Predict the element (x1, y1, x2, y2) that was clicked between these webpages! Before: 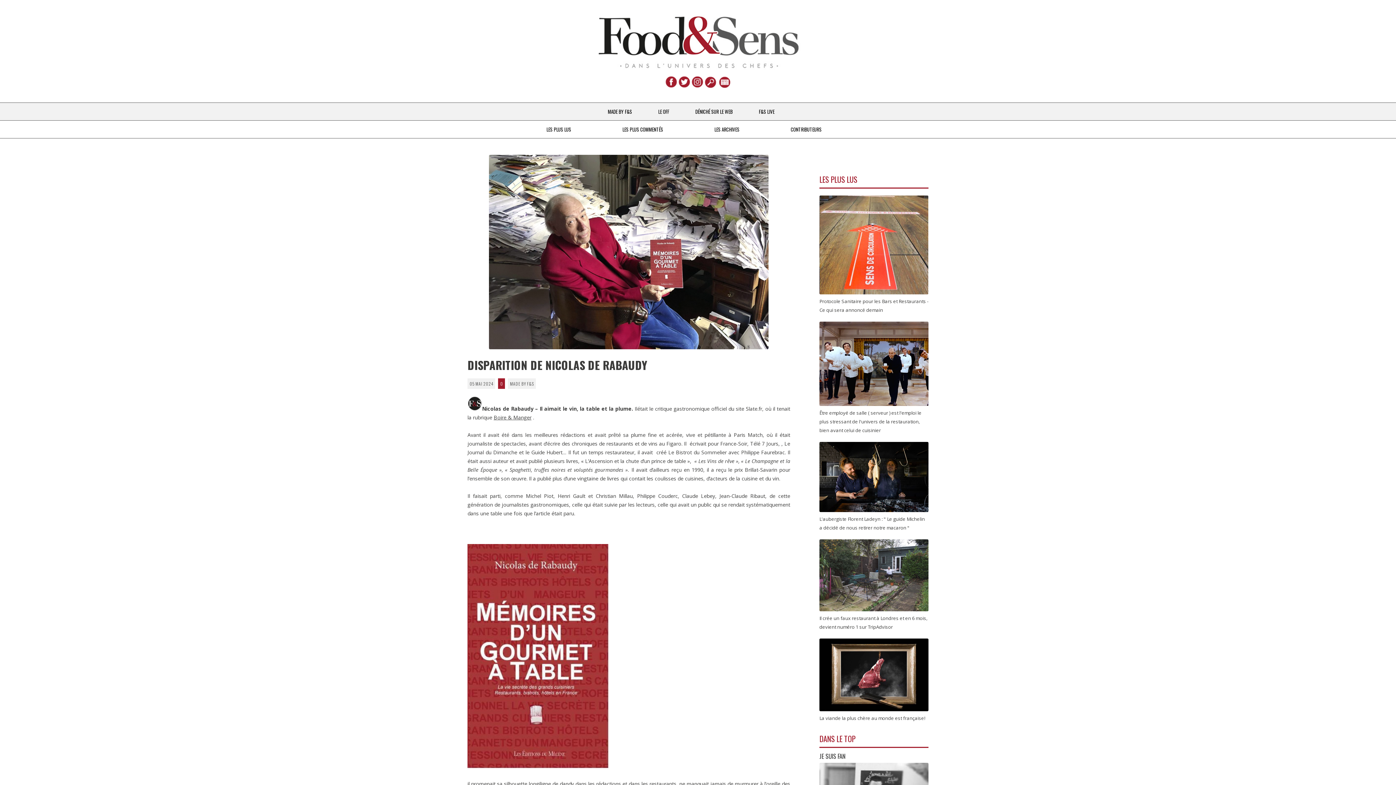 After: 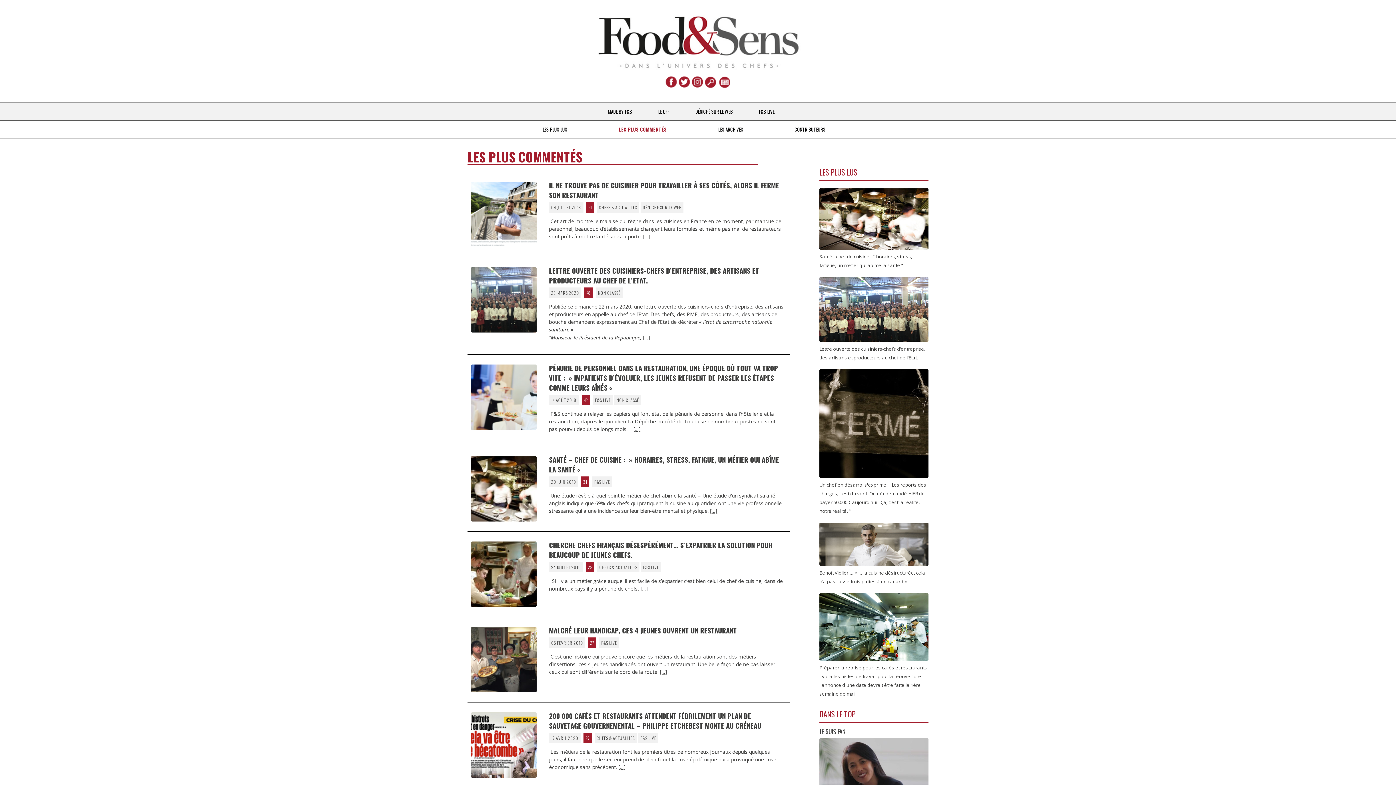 Action: label: LES PLUS COMMENTÉS bbox: (622, 120, 663, 138)